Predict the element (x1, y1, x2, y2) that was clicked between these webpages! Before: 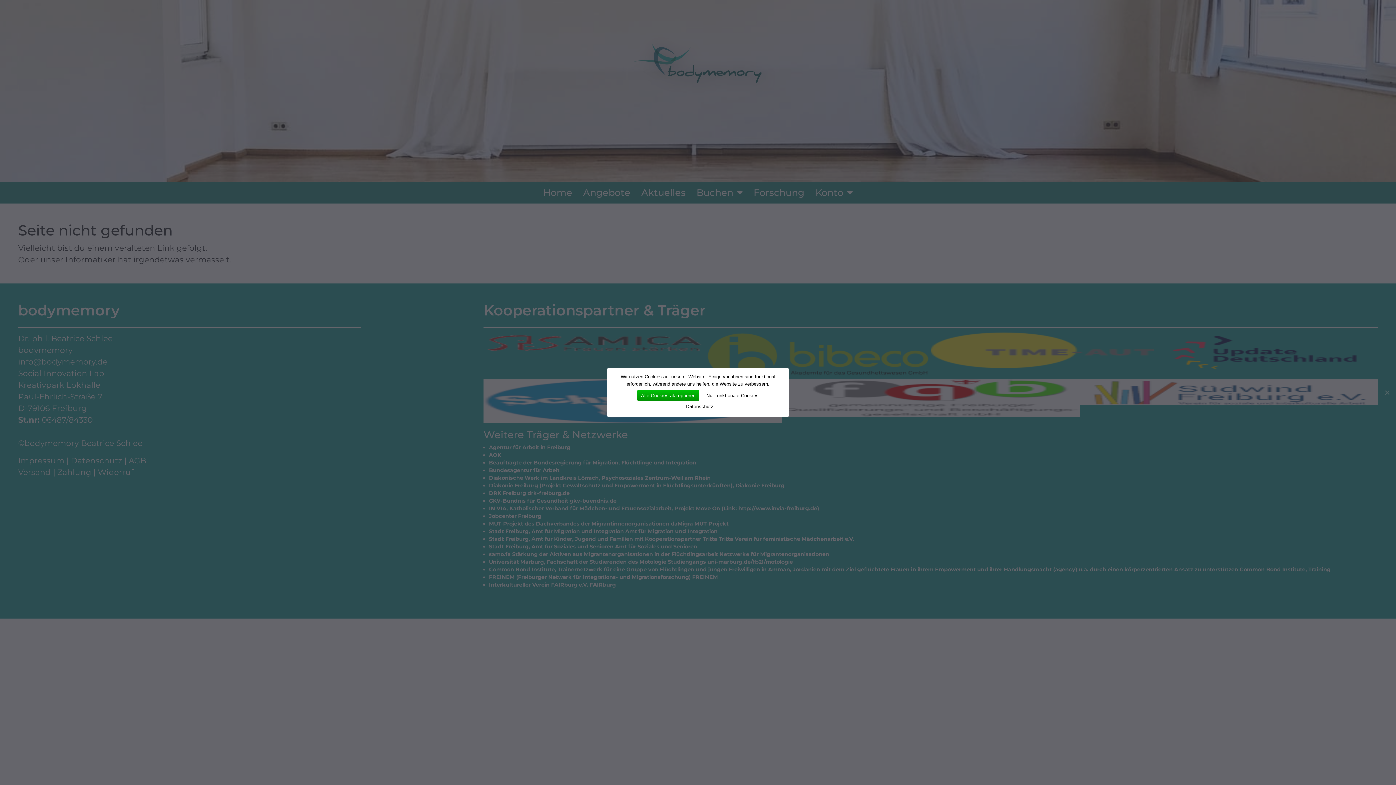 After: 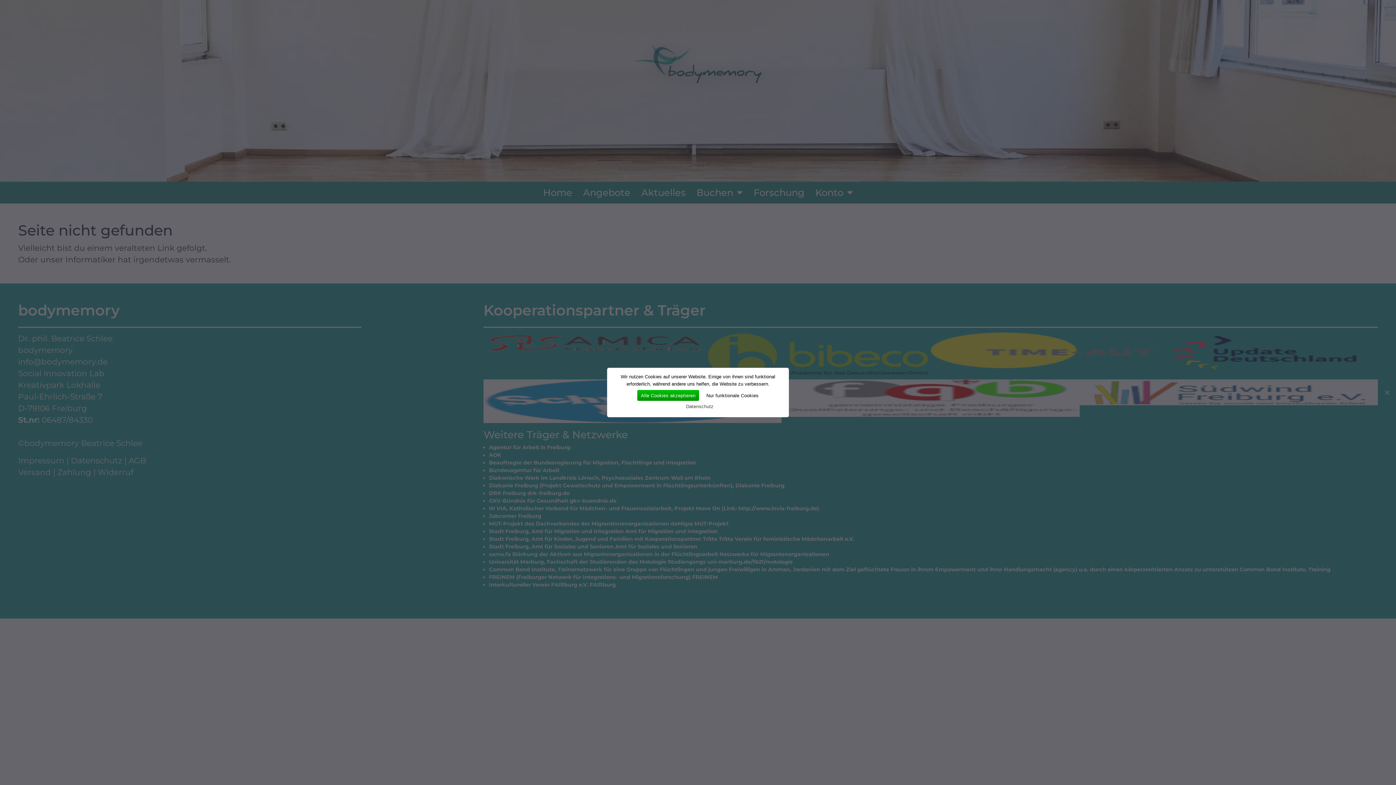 Action: bbox: (682, 401, 717, 412) label: Datenschutz